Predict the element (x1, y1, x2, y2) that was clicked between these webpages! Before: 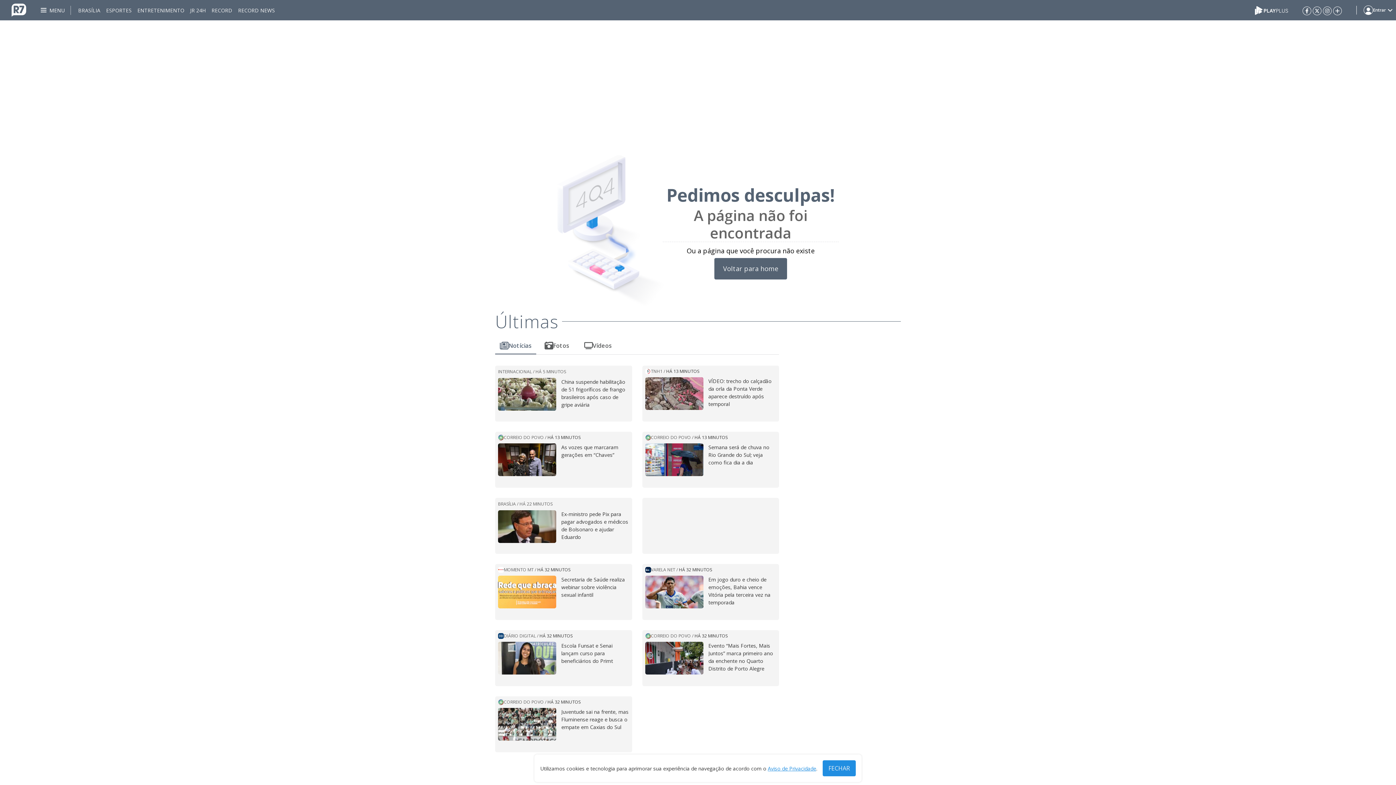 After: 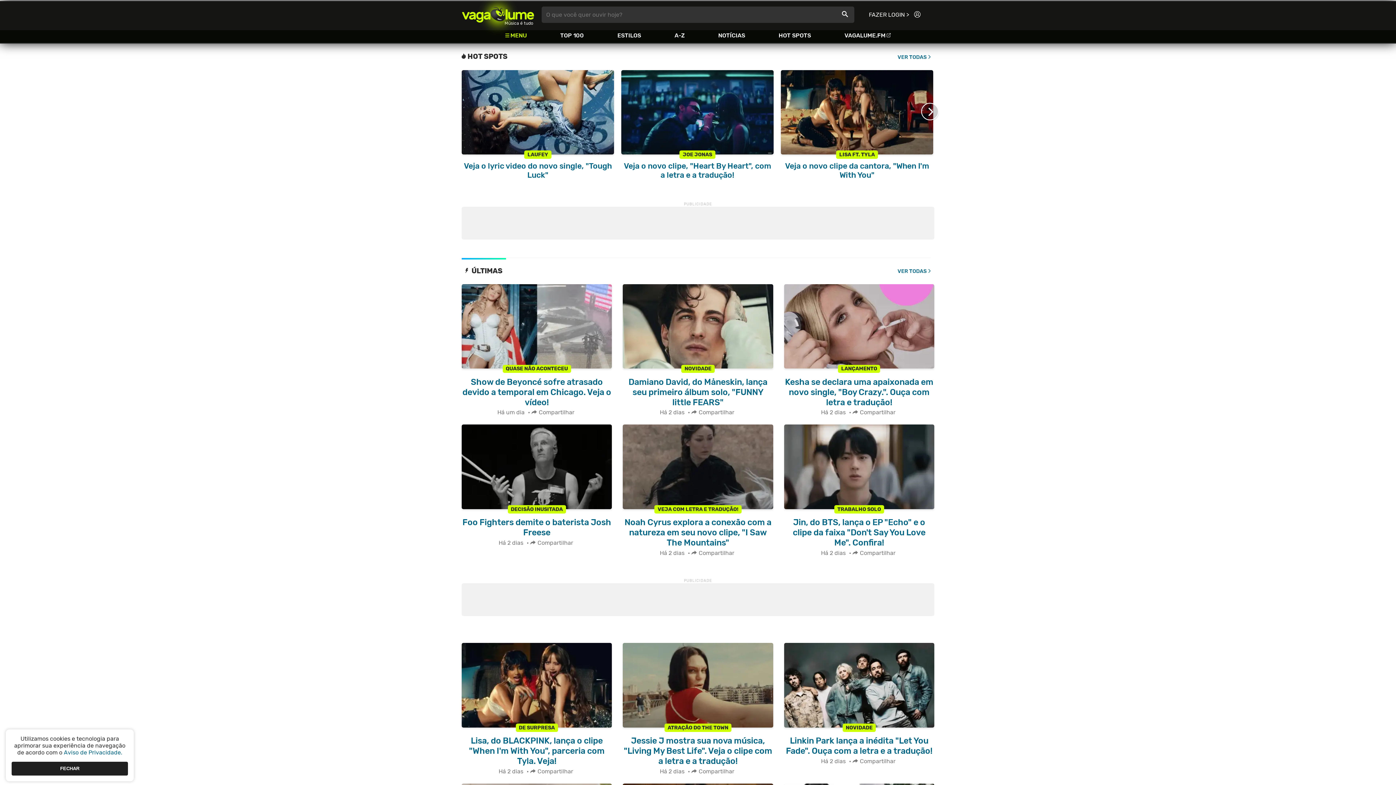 Action: label: Vagalume bbox: (563, 725, 586, 732)